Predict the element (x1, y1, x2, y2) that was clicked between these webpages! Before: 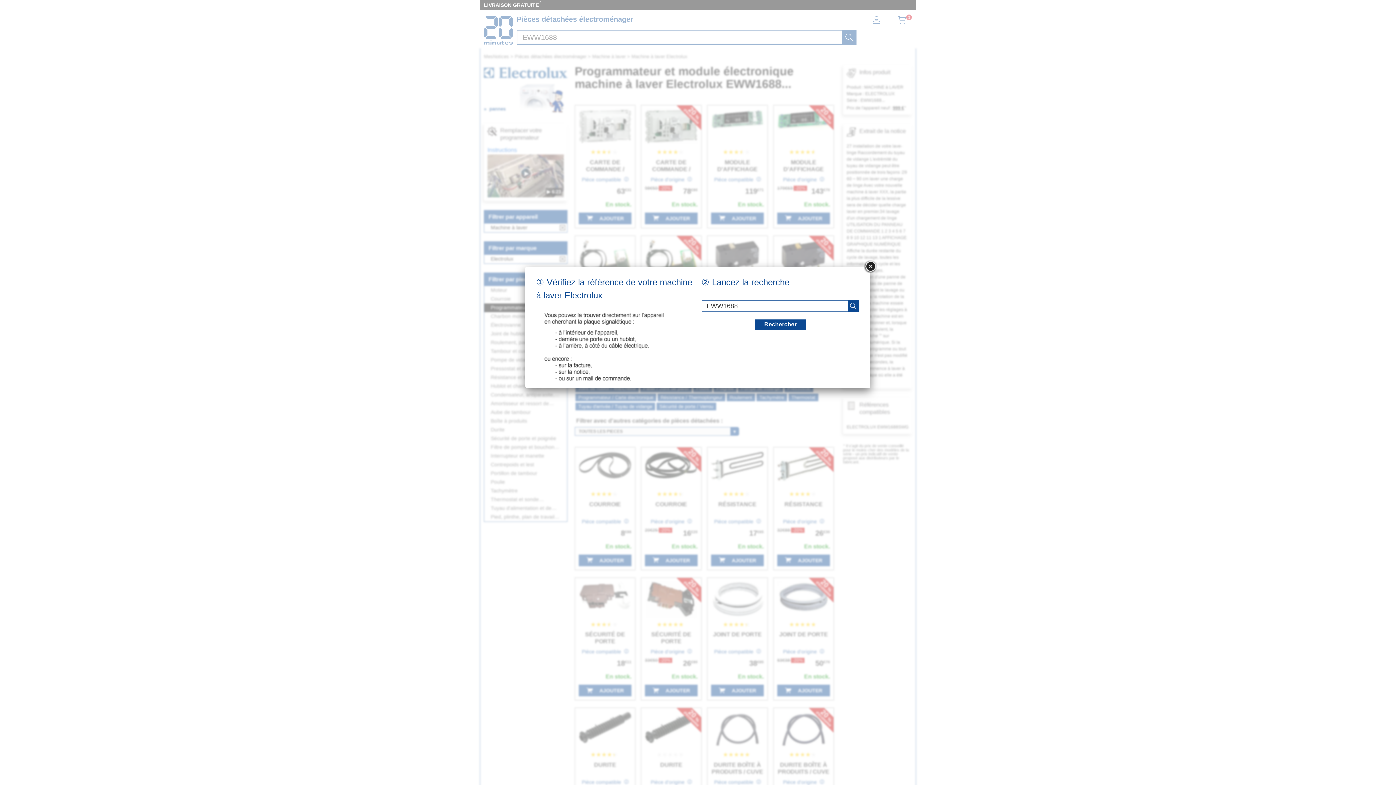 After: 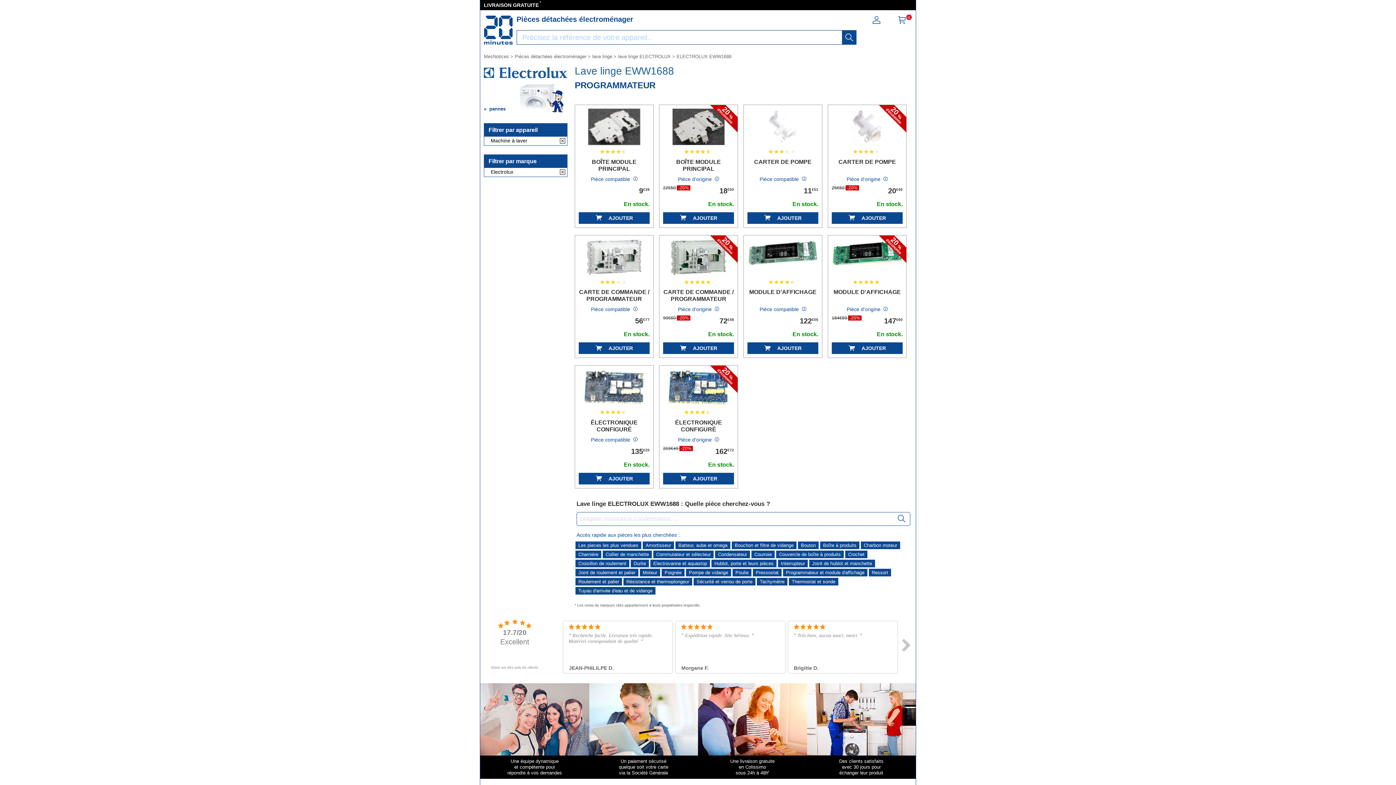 Action: label: recherche bbox: (755, 319, 805, 329)